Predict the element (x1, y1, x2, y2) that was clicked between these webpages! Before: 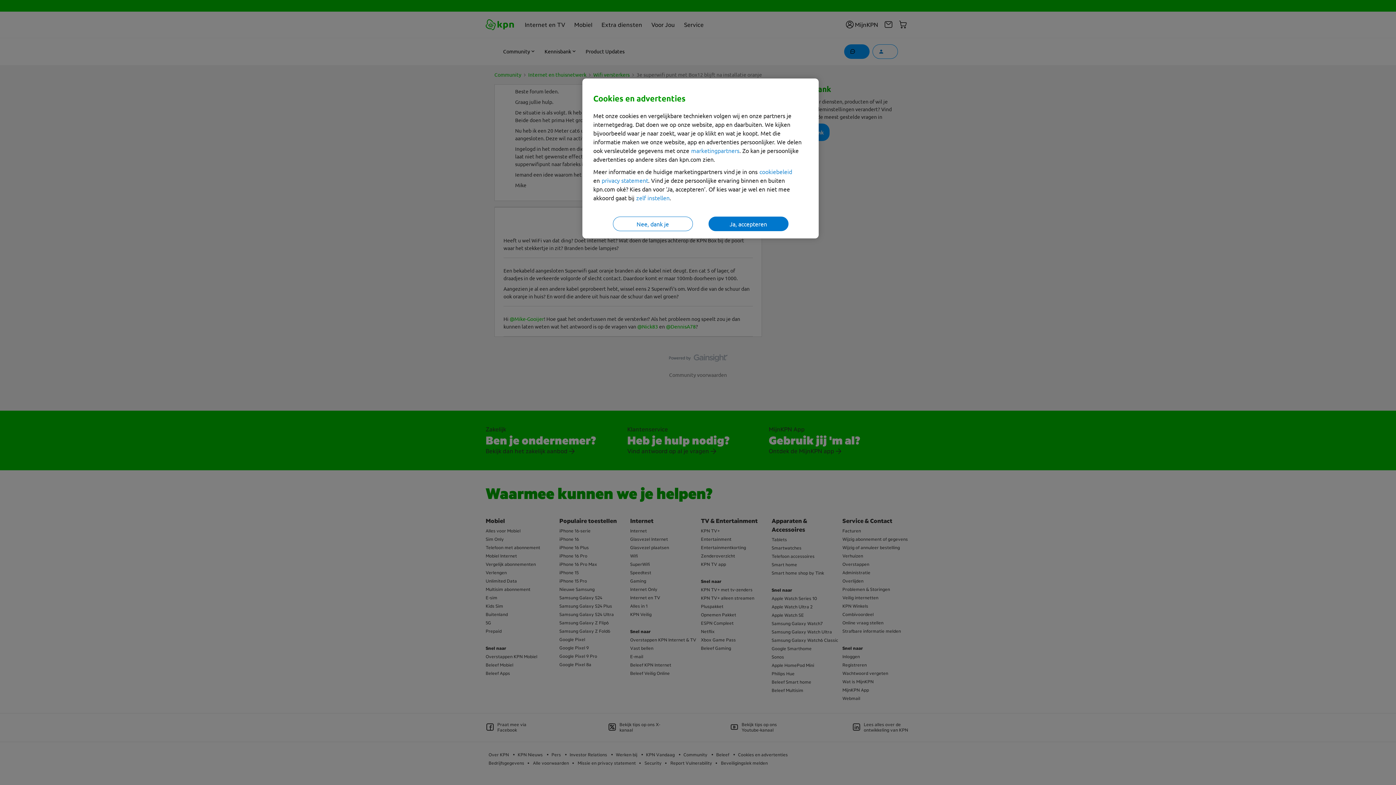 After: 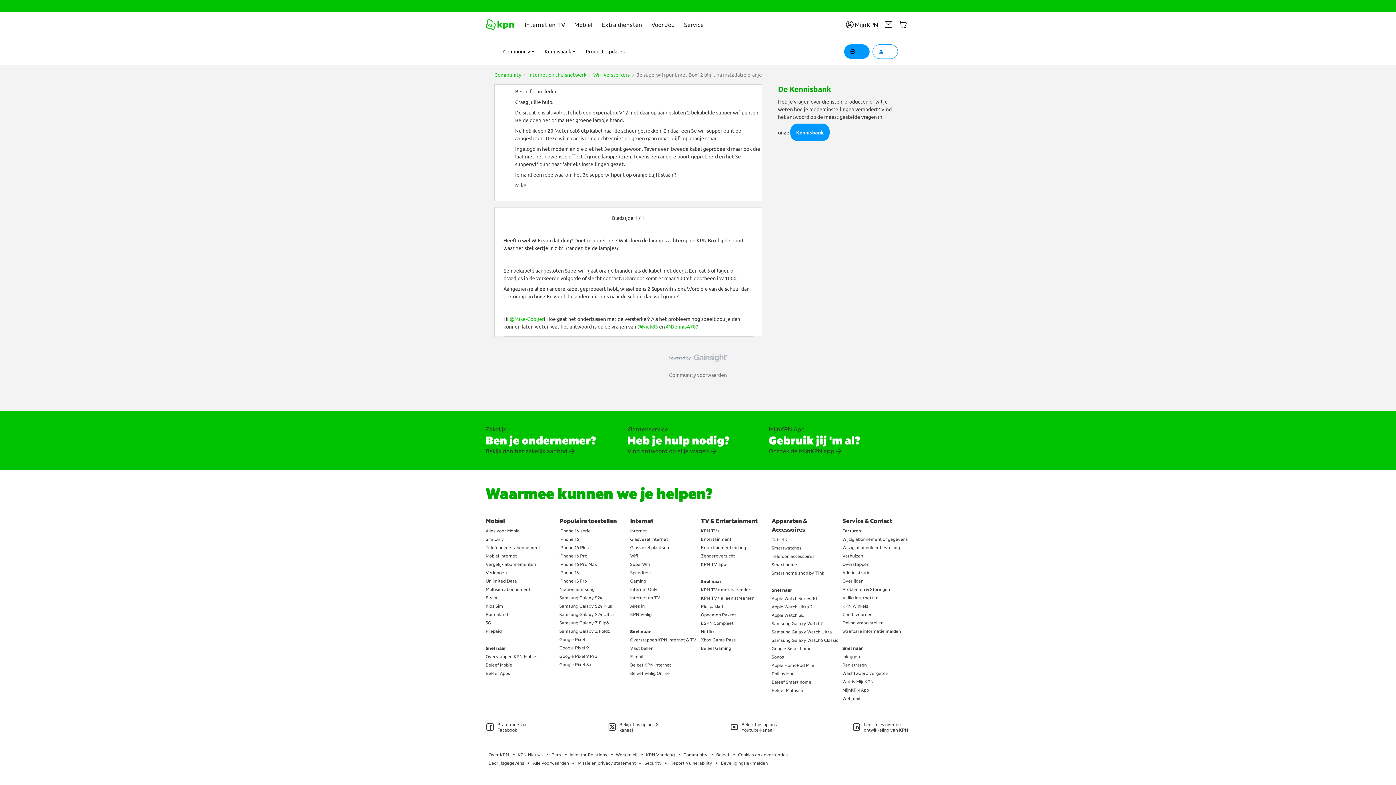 Action: bbox: (708, 216, 788, 231) label: Ja, accepteren